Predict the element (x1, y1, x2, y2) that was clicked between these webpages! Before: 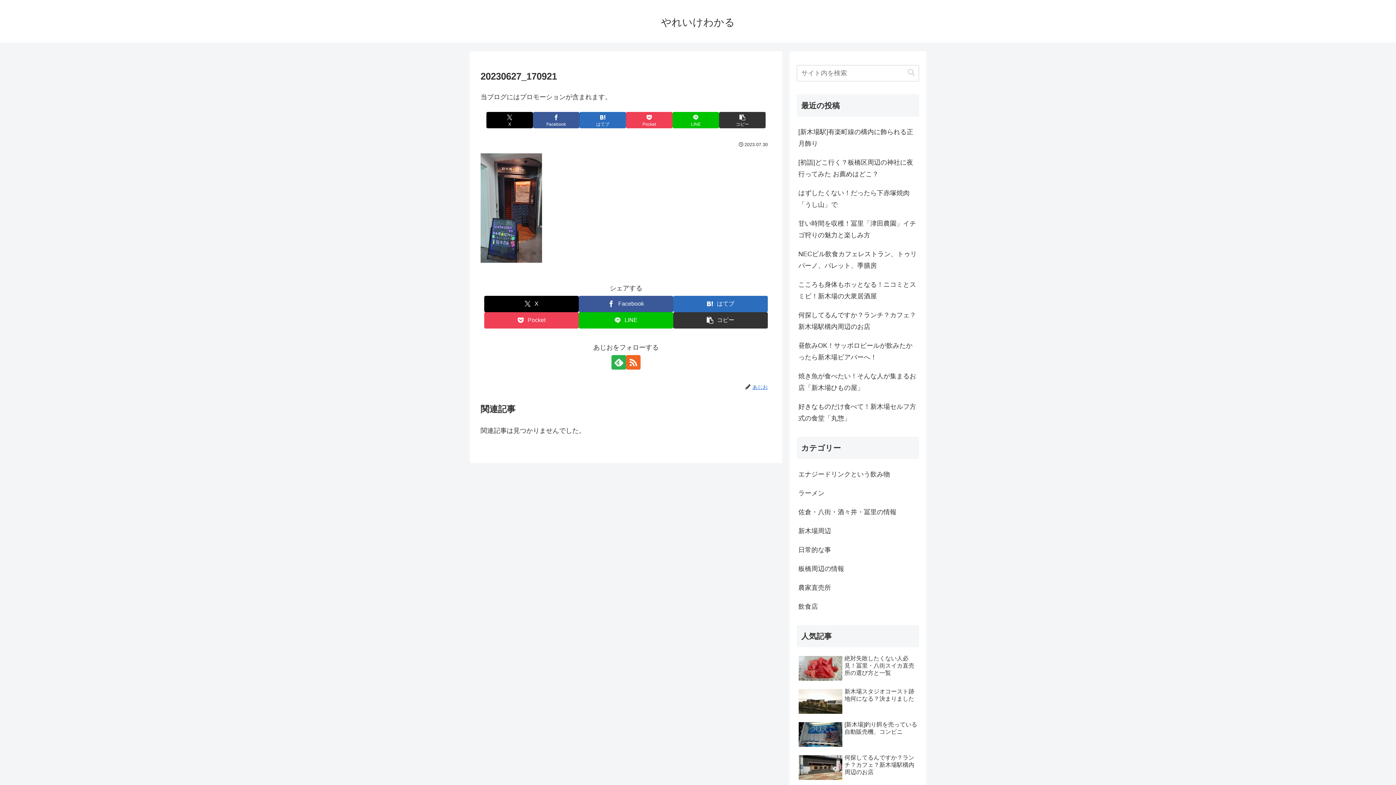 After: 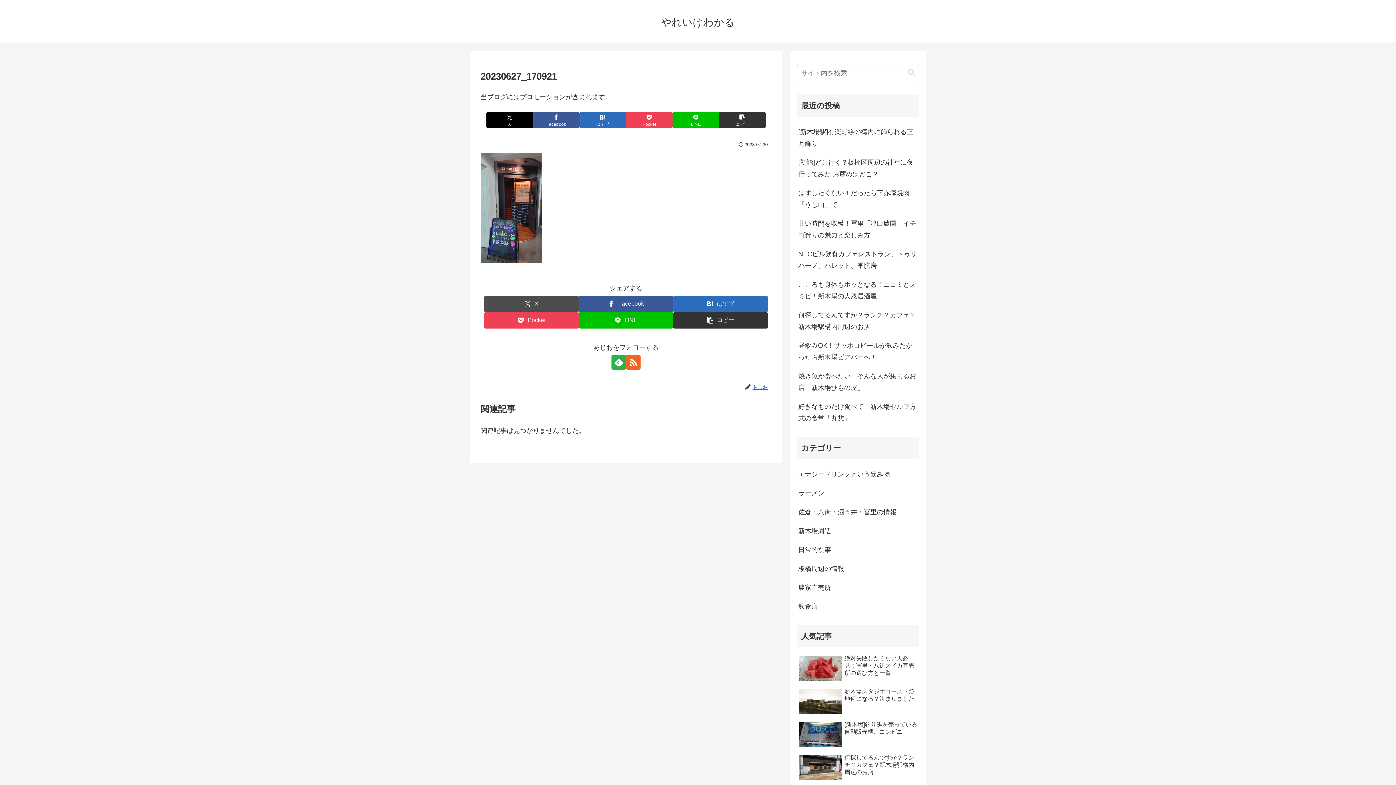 Action: bbox: (484, 295, 578, 312) label: Xでシェア